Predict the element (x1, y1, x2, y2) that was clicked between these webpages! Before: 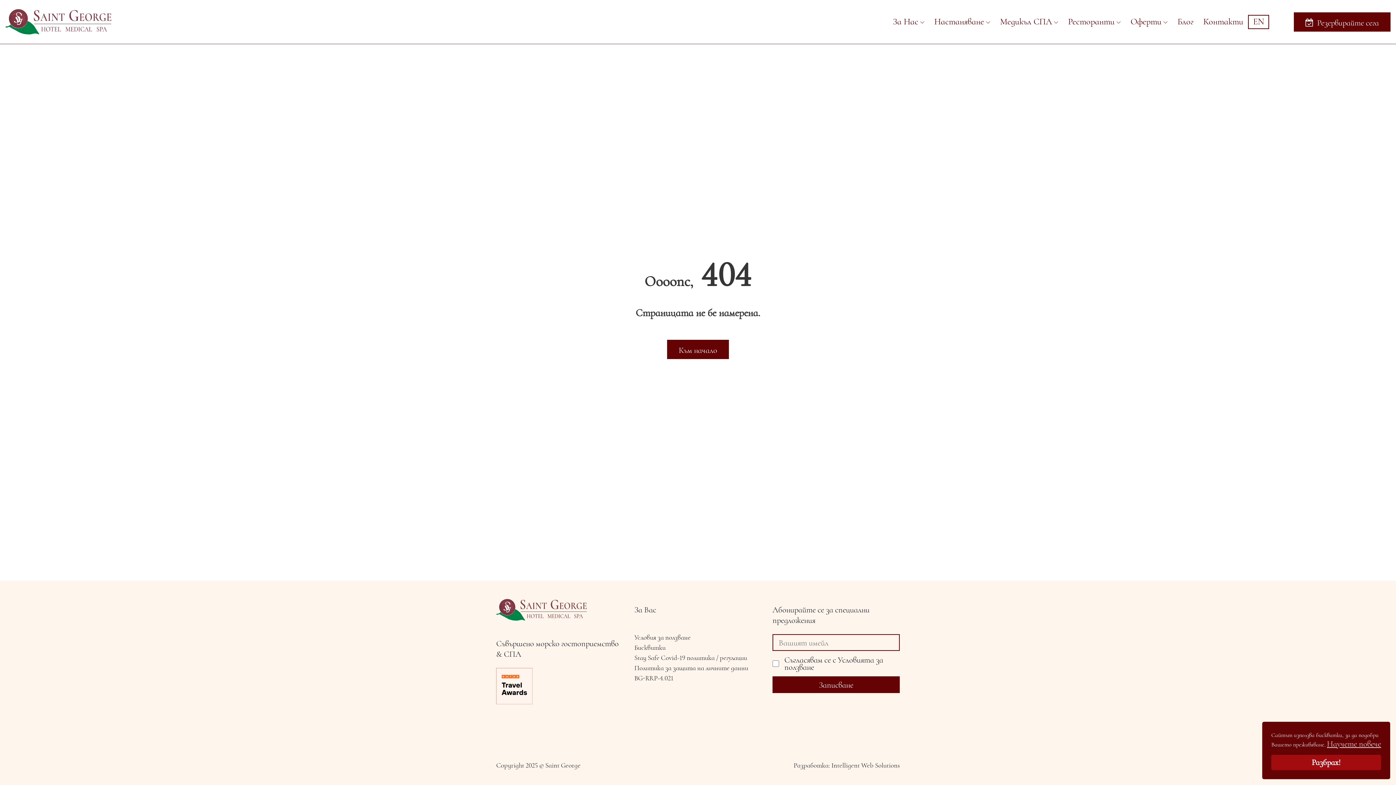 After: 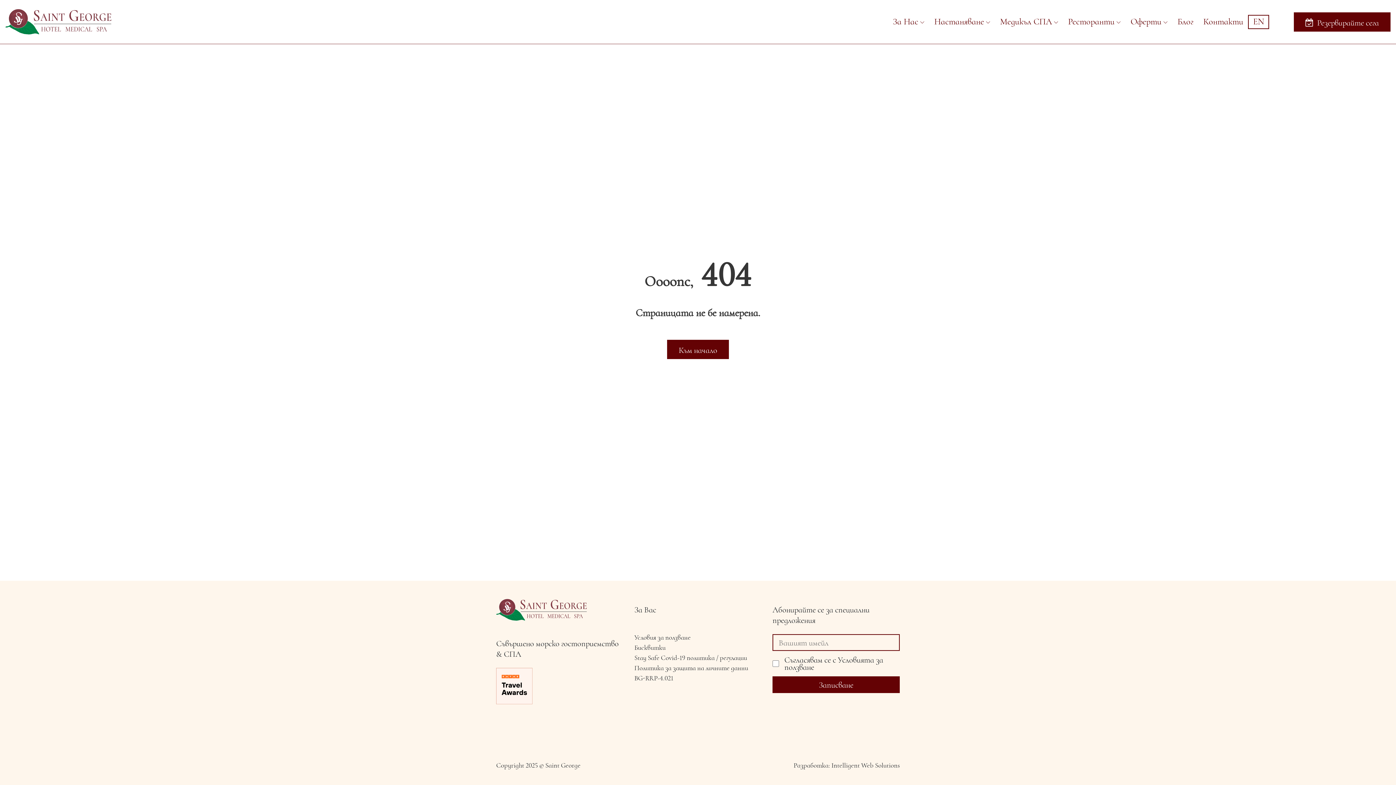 Action: label: Разбрах! bbox: (1271, 755, 1381, 770)